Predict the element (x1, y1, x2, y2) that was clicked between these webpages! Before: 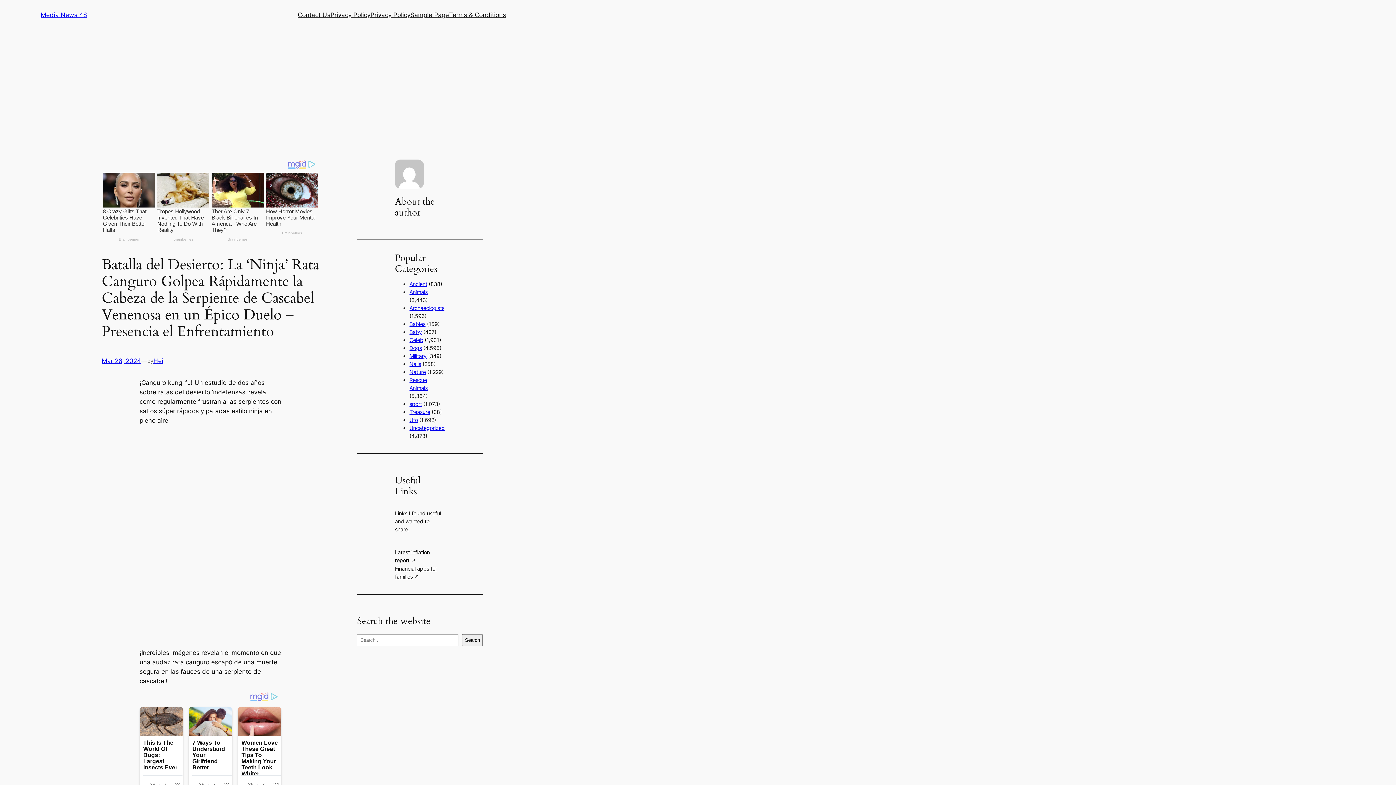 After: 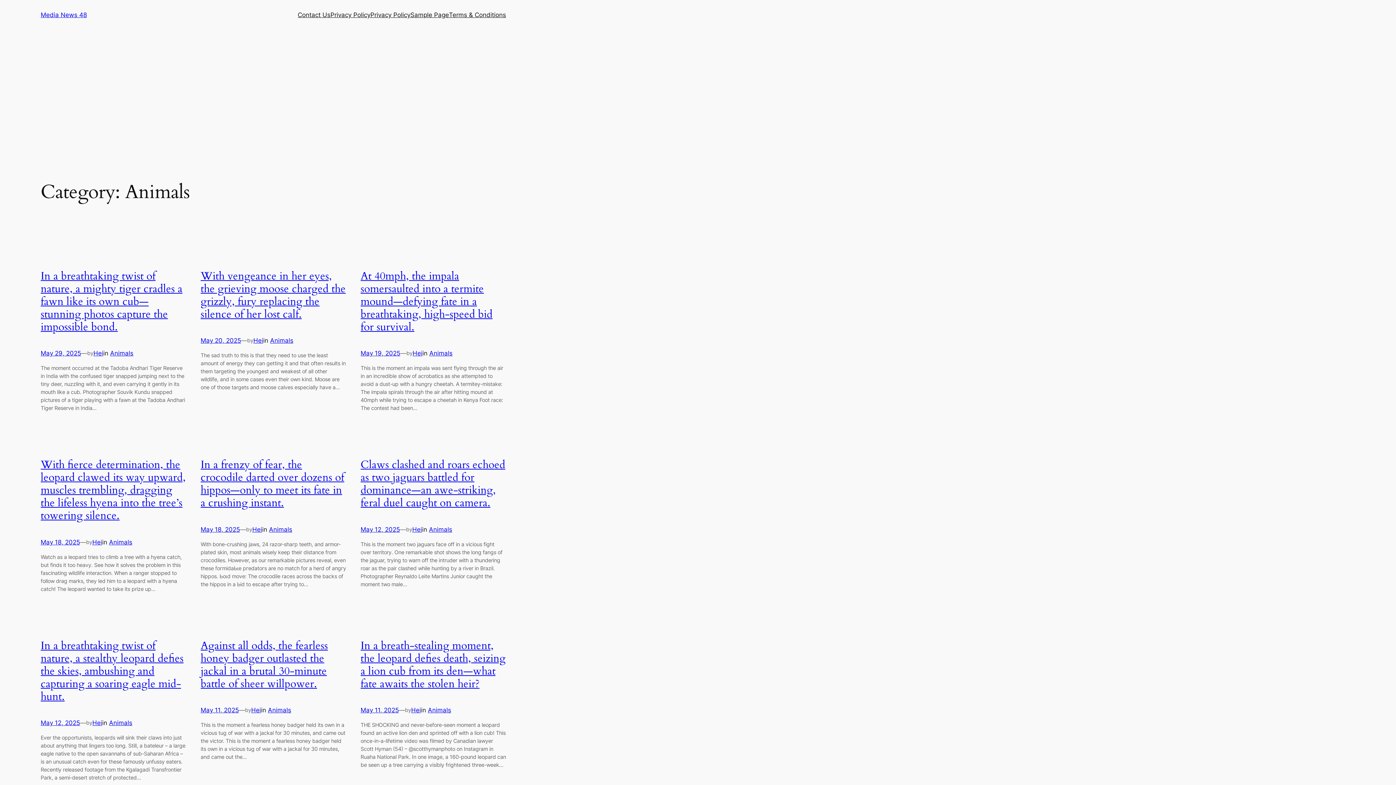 Action: label: Animals bbox: (409, 289, 427, 295)